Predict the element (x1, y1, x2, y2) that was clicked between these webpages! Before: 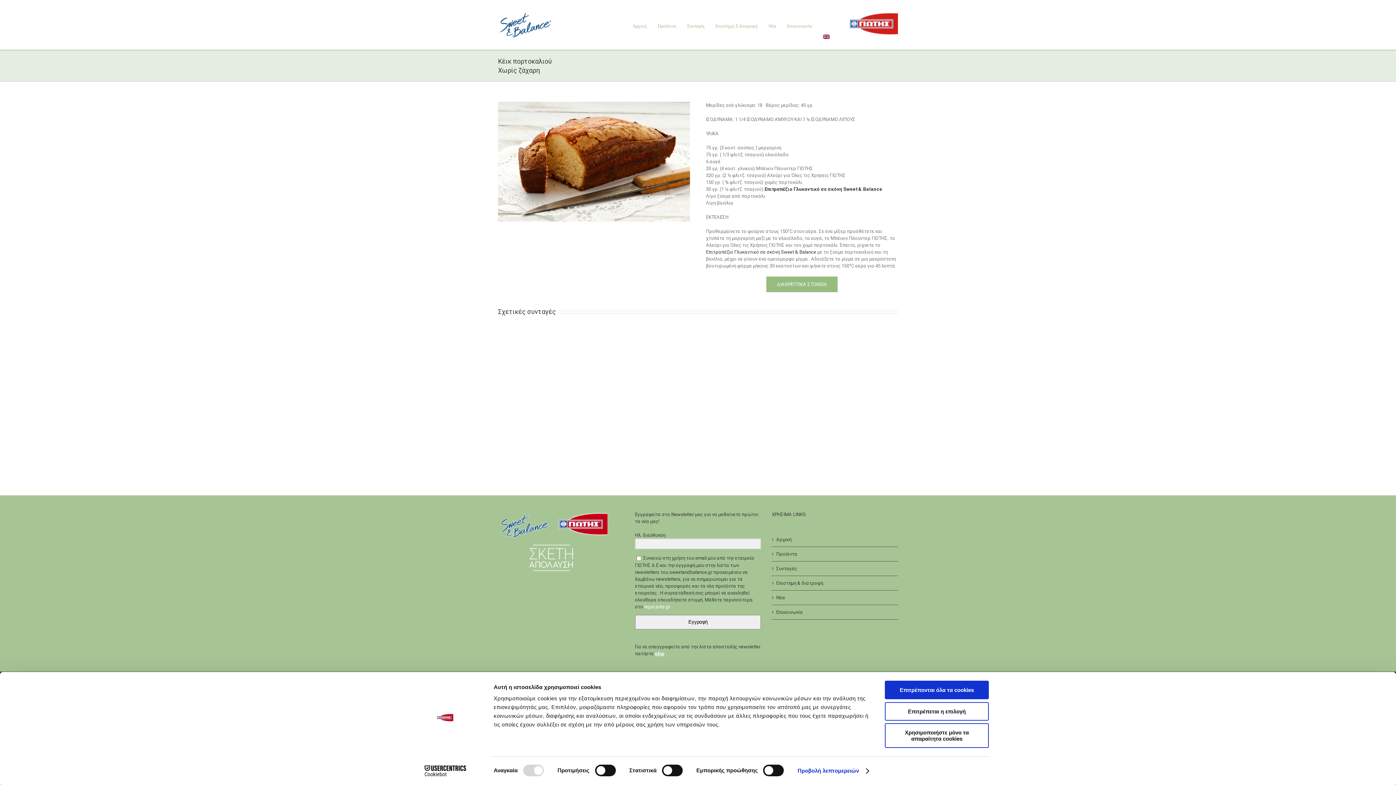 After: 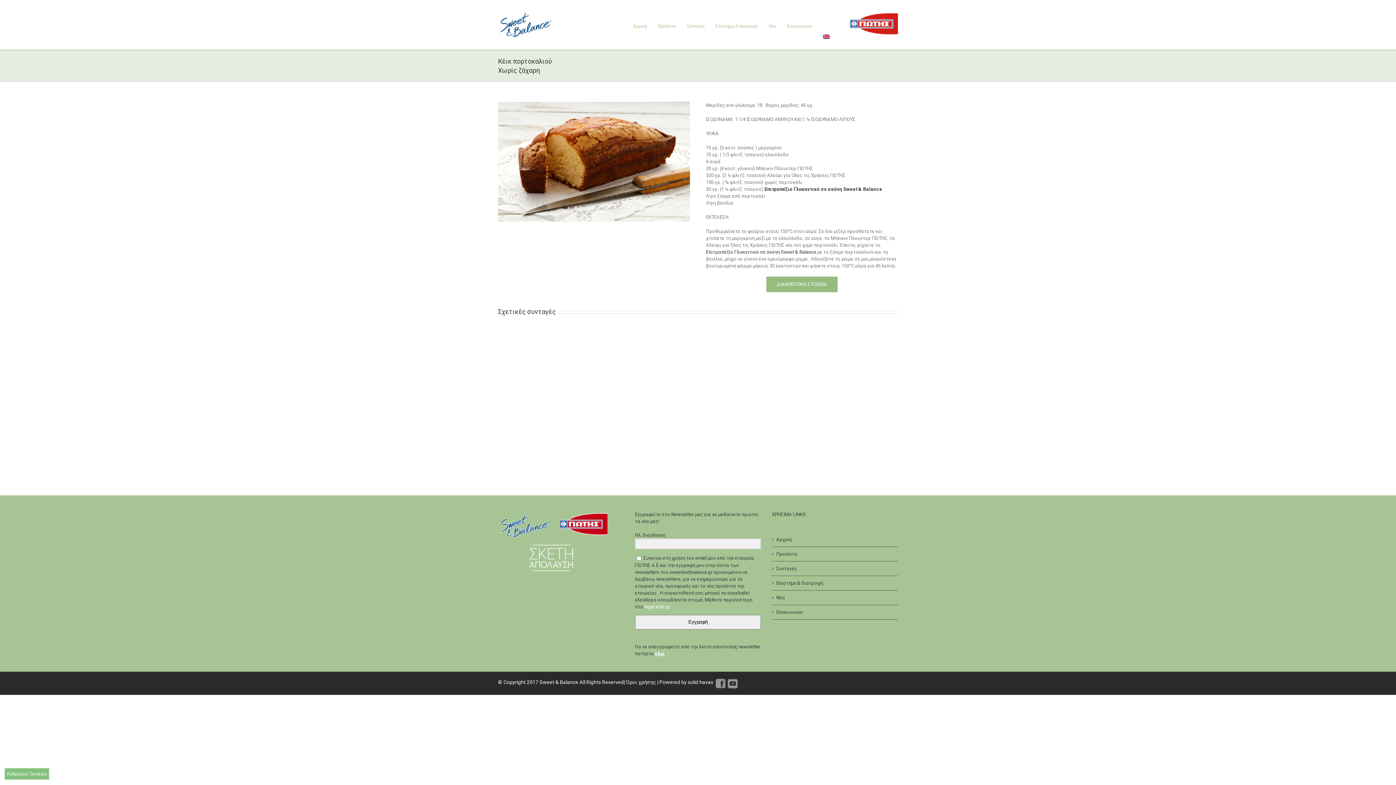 Action: label: Χρησιμοποιήστε μόνο τα απαραίτητα cookies bbox: (885, 723, 989, 748)